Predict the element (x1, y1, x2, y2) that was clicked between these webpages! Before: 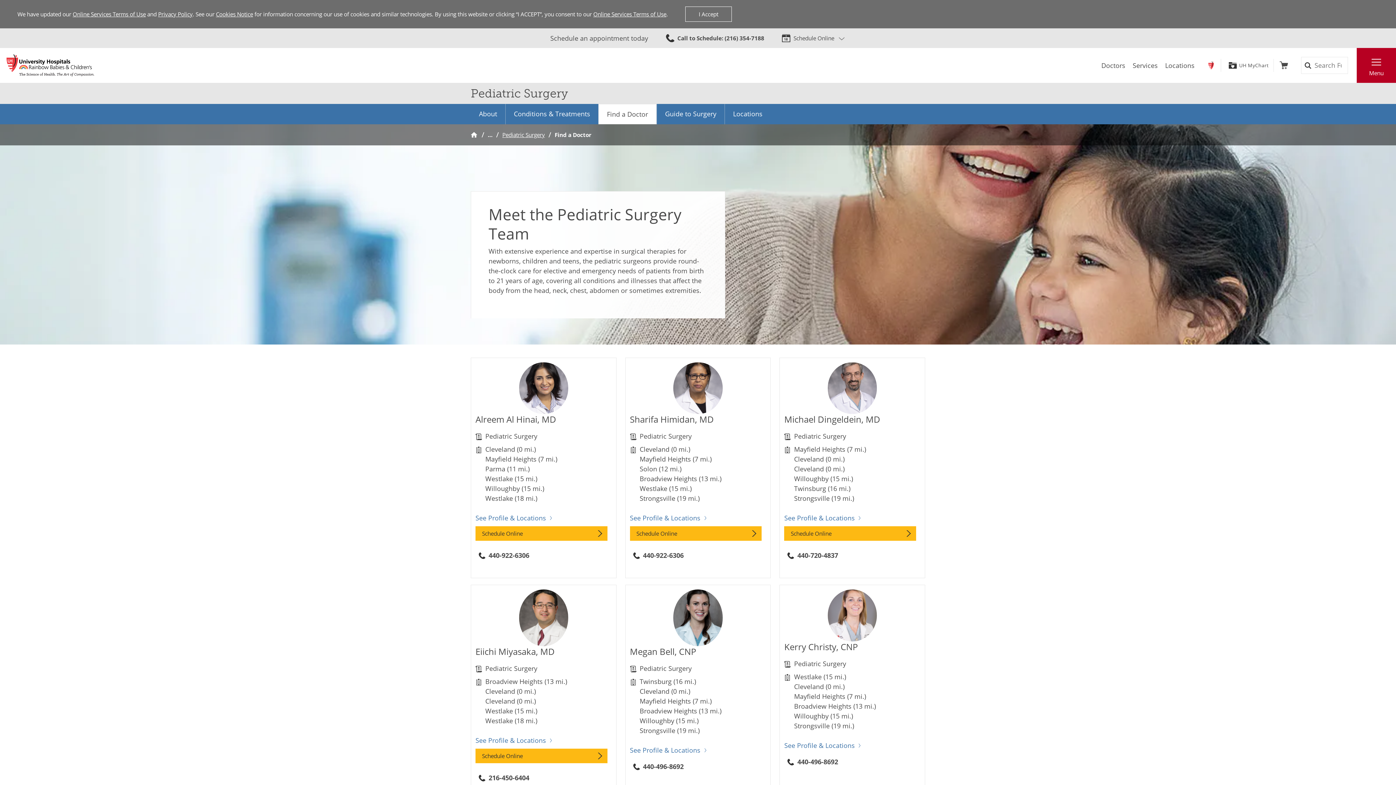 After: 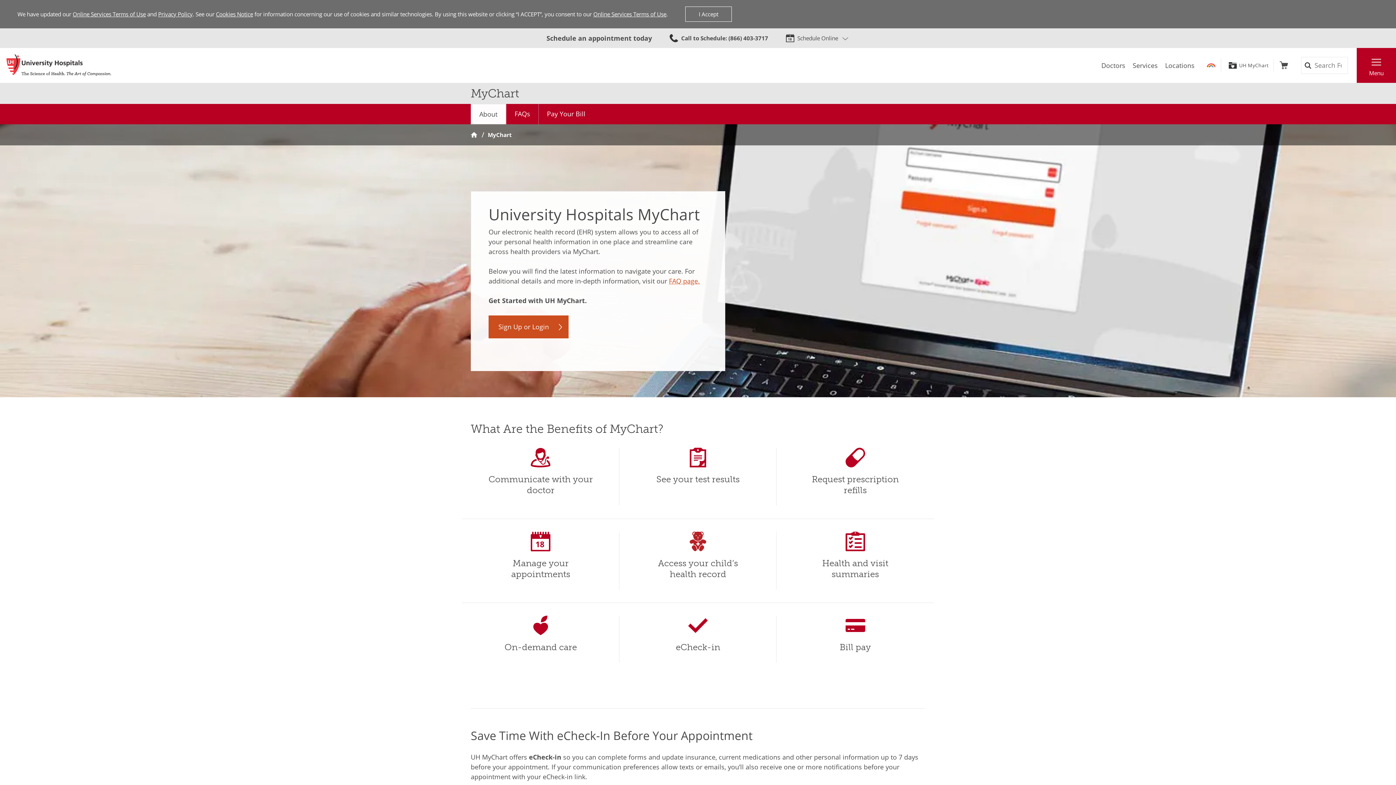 Action: label: UH MyChart bbox: (1226, 58, 1268, 72)